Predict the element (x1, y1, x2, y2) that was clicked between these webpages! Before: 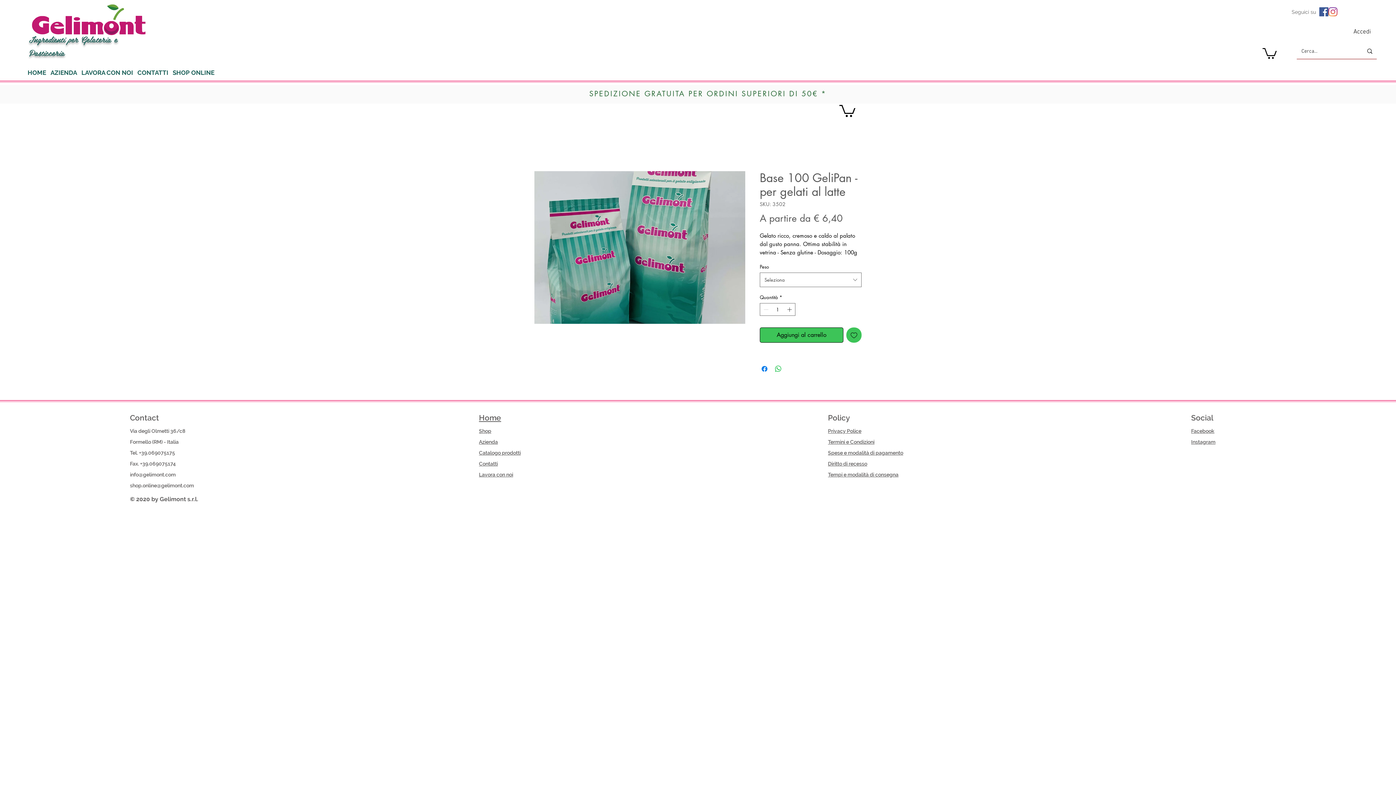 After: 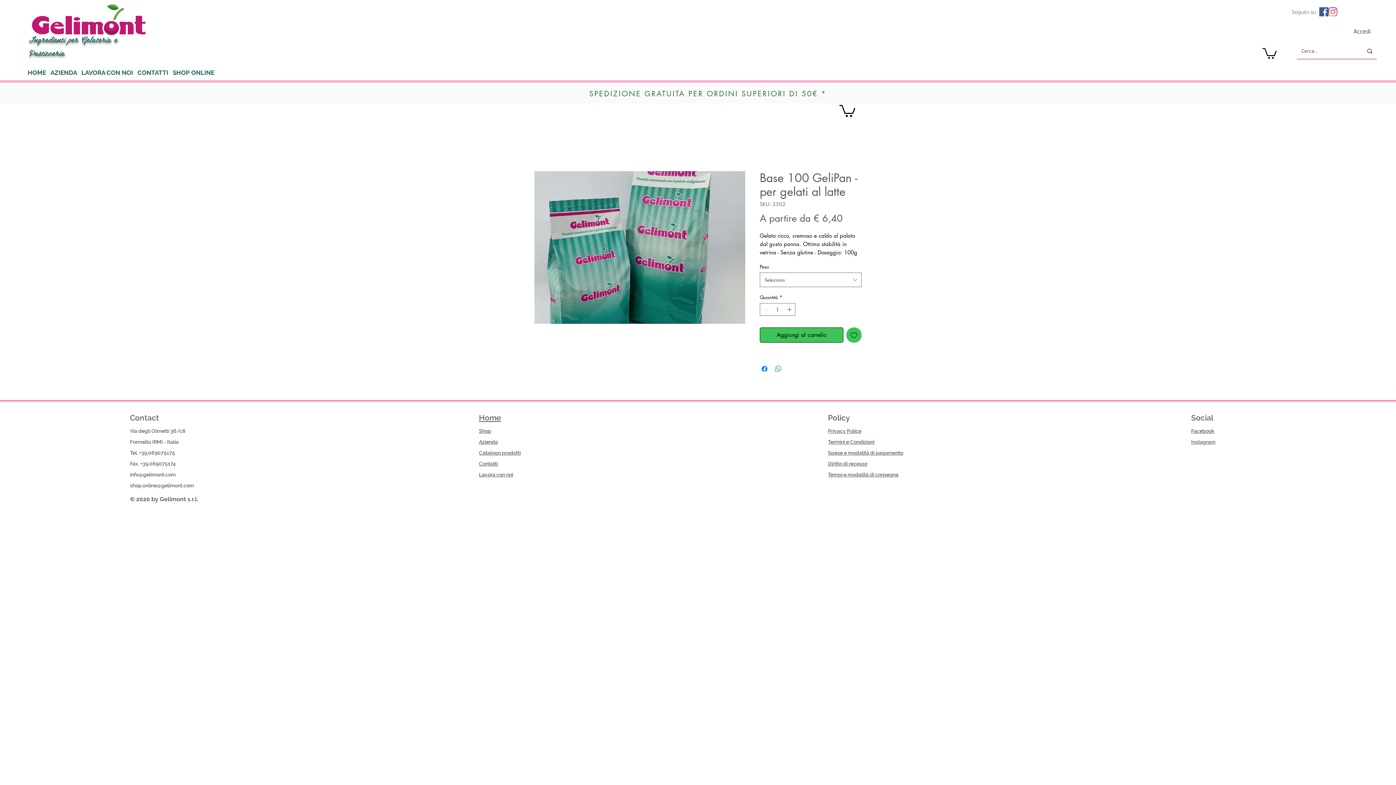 Action: bbox: (839, 103, 855, 117)